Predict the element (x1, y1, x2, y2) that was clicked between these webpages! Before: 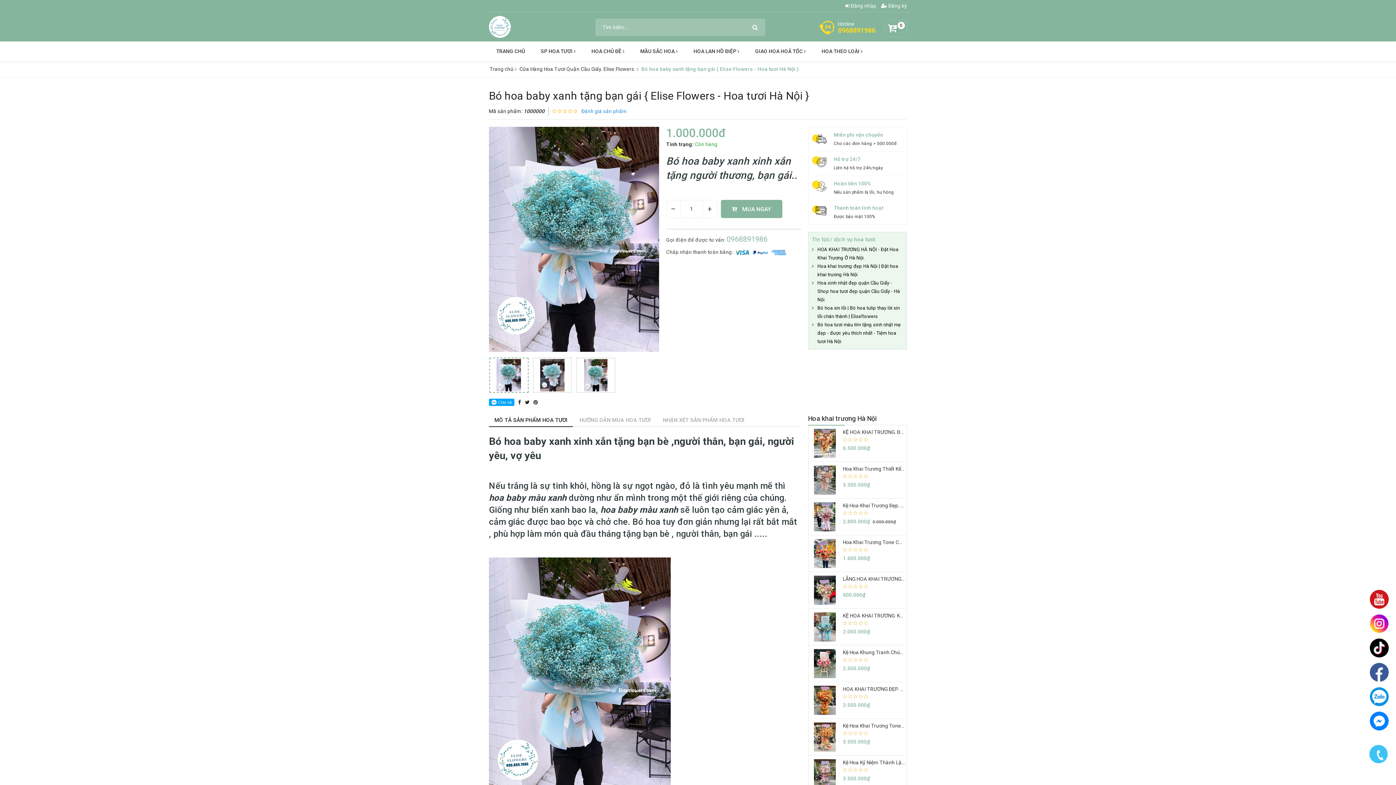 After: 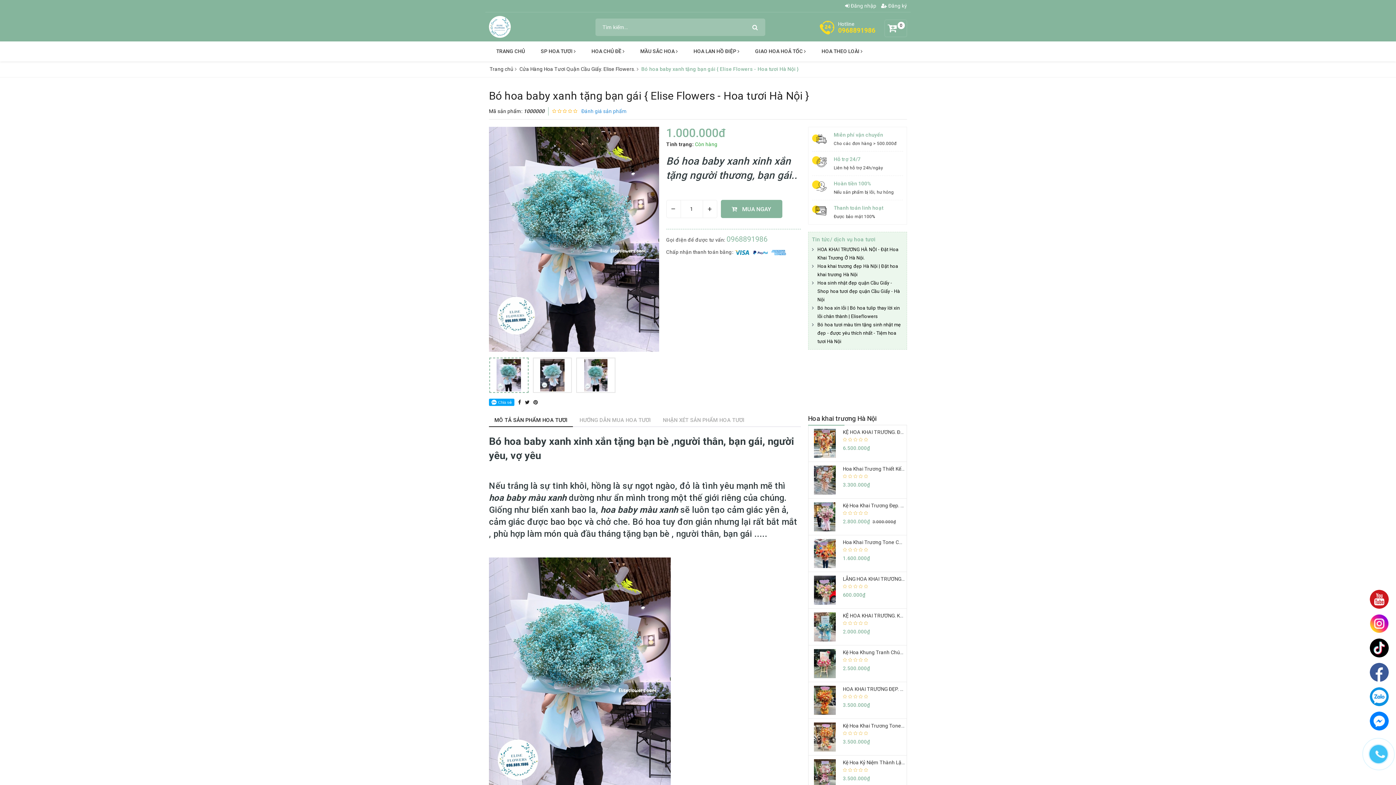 Action: bbox: (815, 130, 899, 147) label: Miễn phí vận chuyển

Cho các đơn hàng > 500.000đ